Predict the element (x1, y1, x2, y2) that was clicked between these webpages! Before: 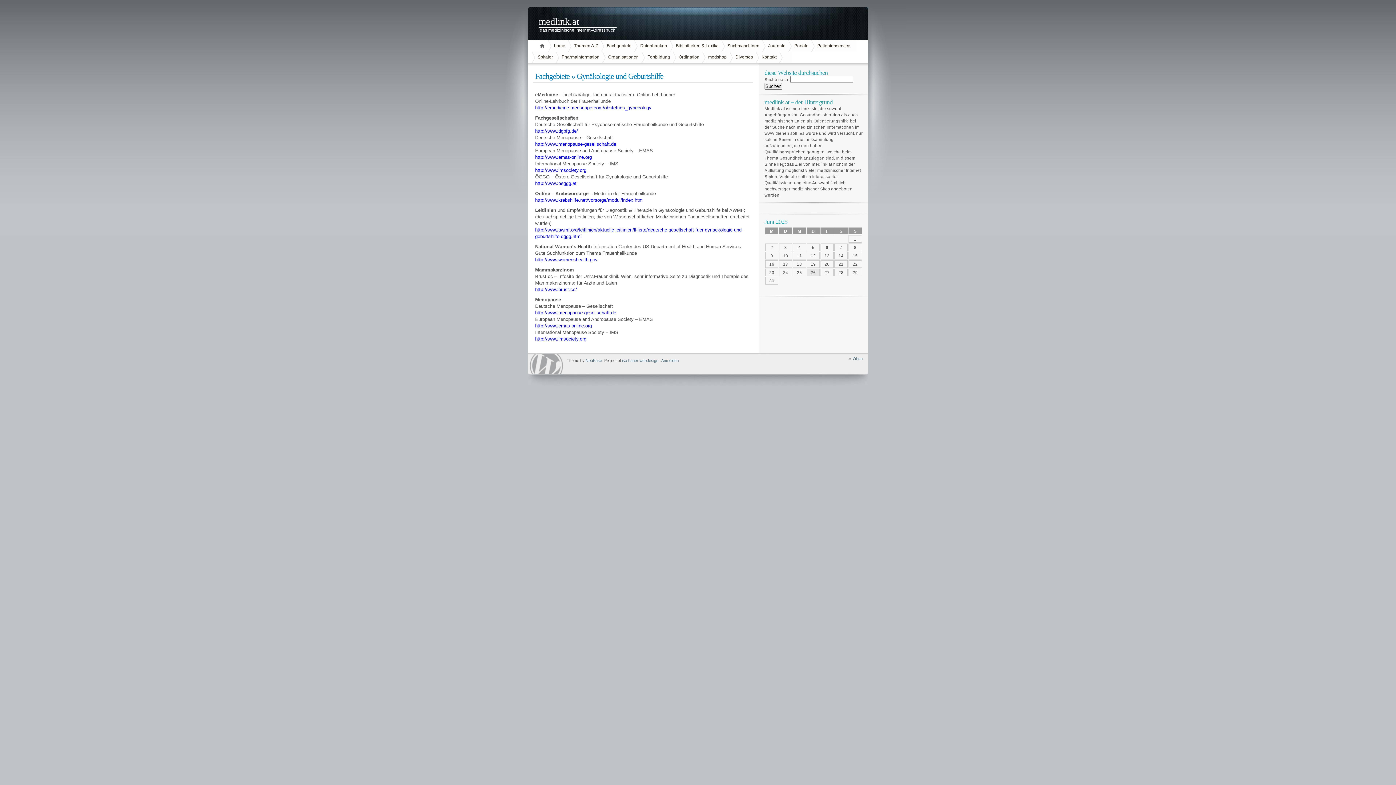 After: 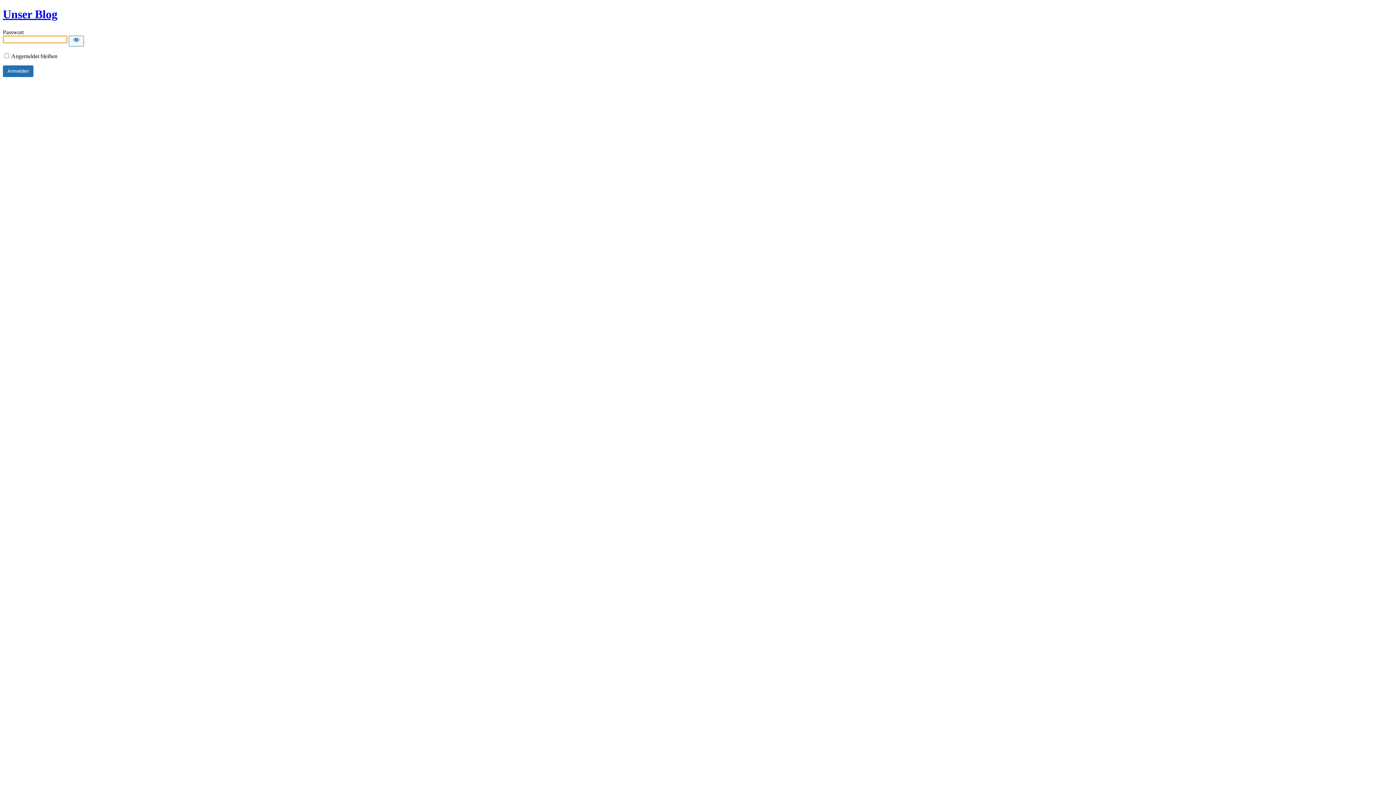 Action: label: isa hauer webdesign bbox: (622, 358, 658, 362)